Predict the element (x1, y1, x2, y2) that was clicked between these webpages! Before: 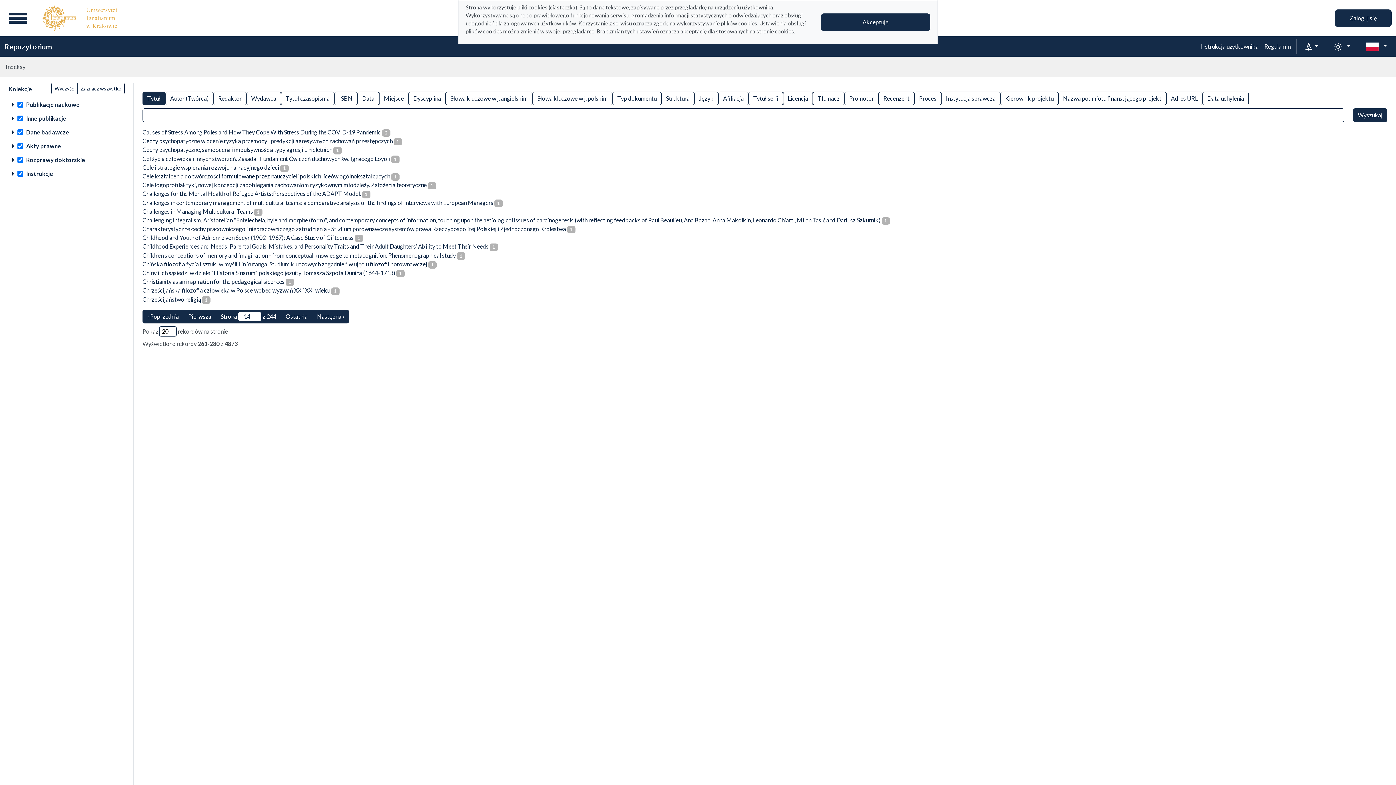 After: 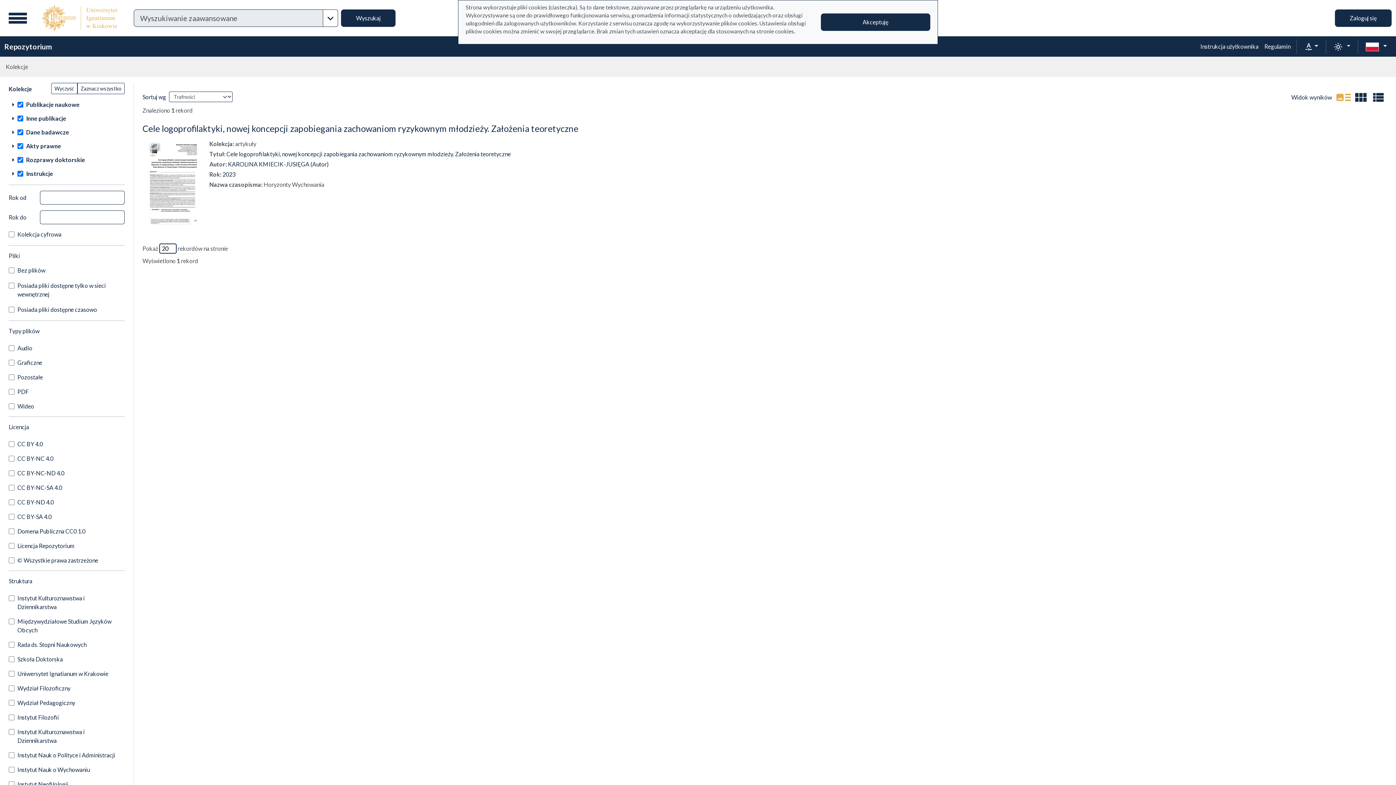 Action: label: Cele logoprofilaktyki, nowej koncepcji zapobiegania zachowaniom ryzykownym młodzieży. Założenia teoretyczne bbox: (142, 181, 426, 188)